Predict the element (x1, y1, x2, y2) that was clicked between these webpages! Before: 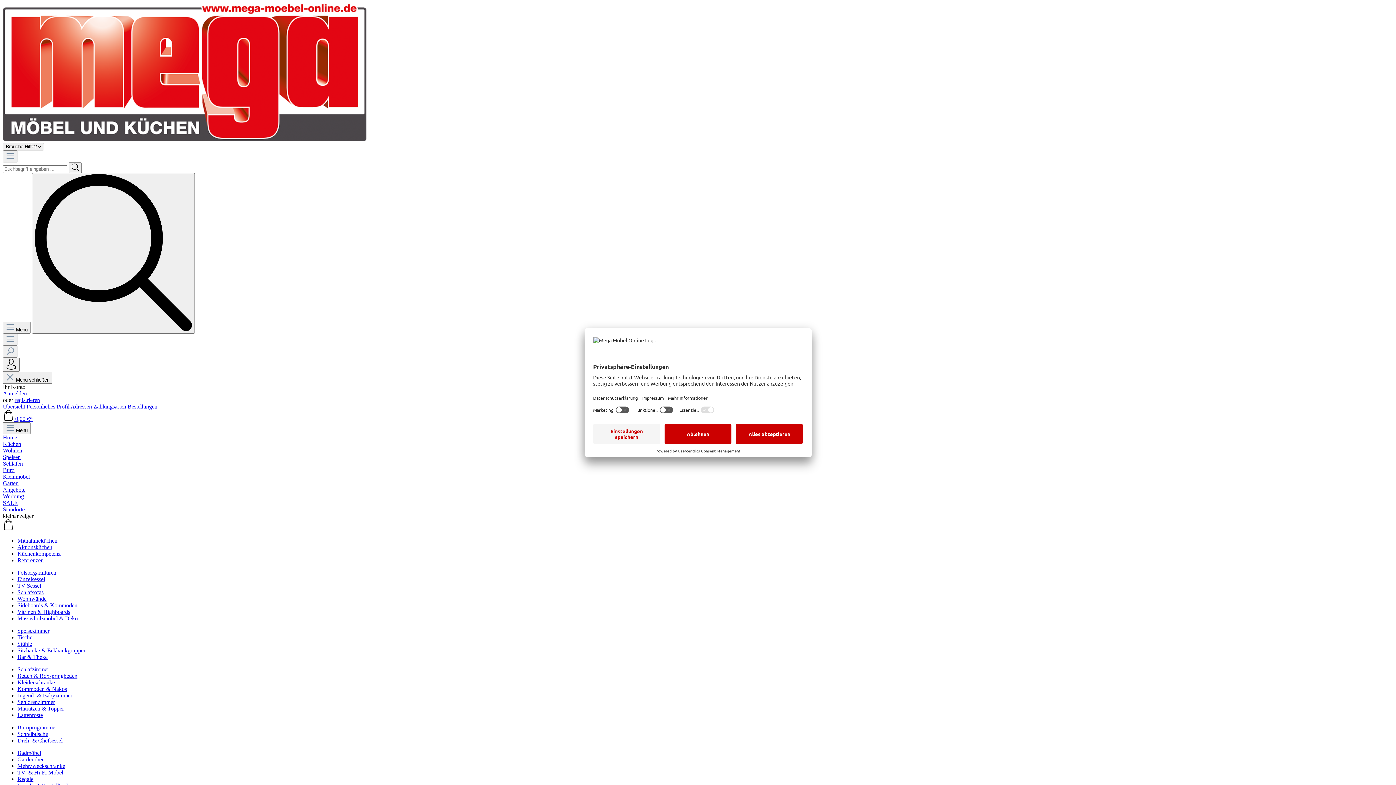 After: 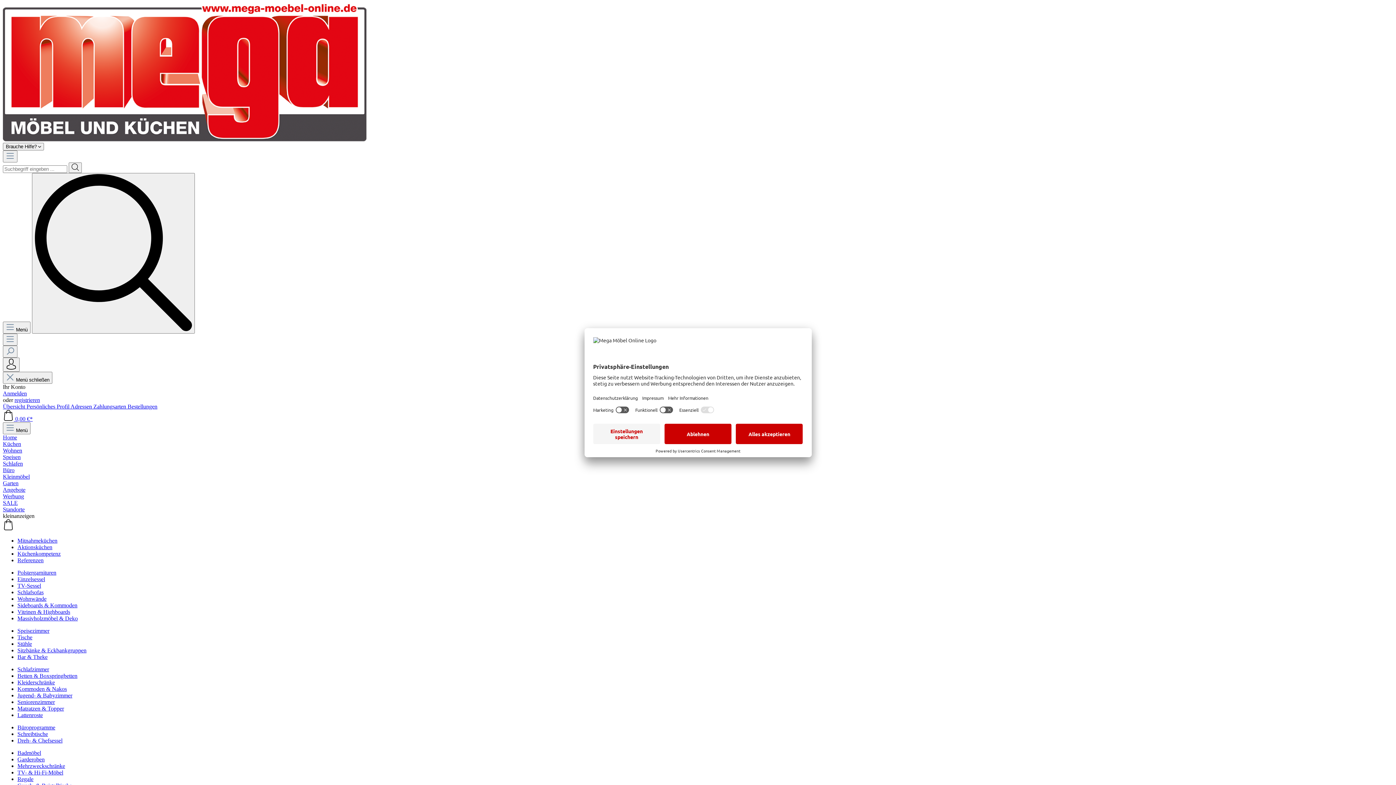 Action: bbox: (2, 486, 1393, 493) label: Angebote